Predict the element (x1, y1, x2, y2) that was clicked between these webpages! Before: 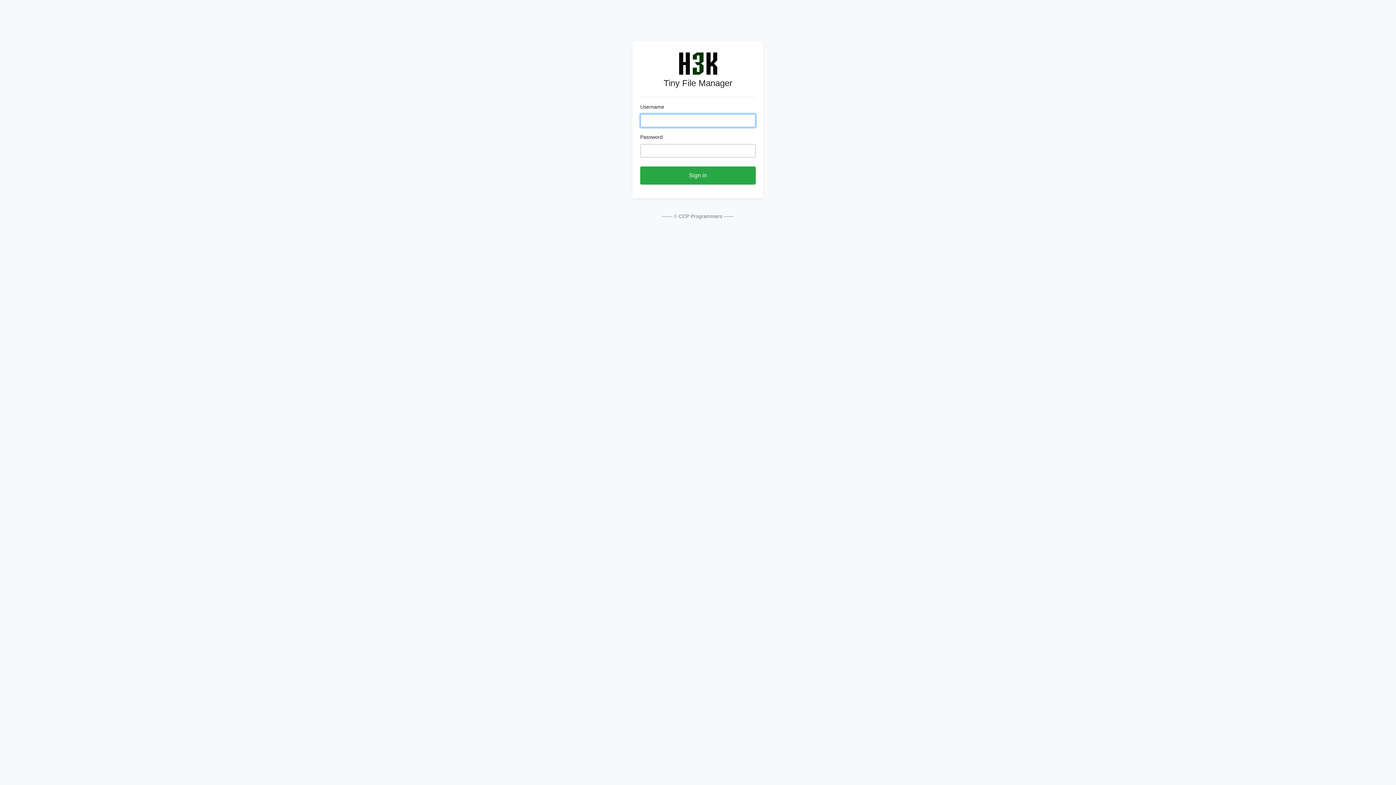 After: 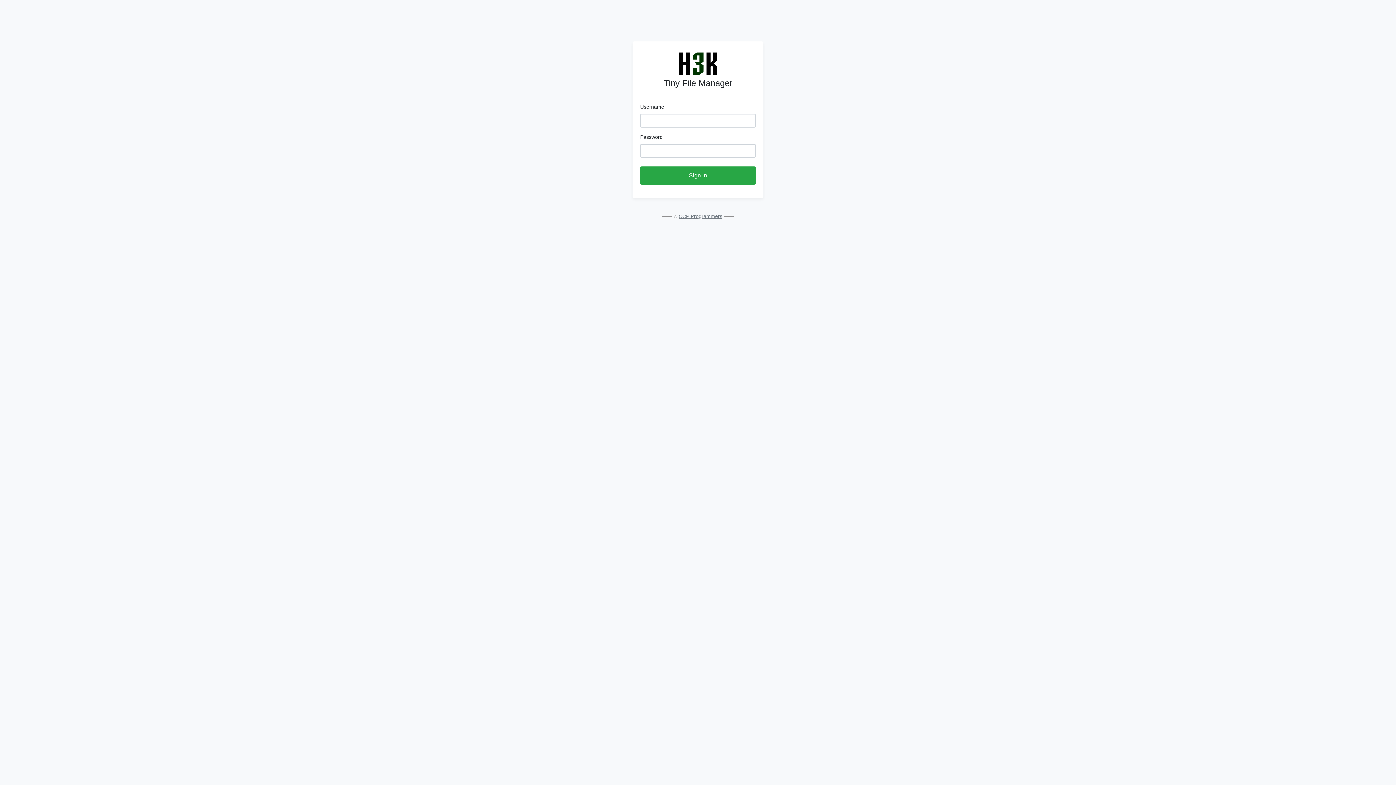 Action: bbox: (678, 213, 722, 219) label: CCP Programmers